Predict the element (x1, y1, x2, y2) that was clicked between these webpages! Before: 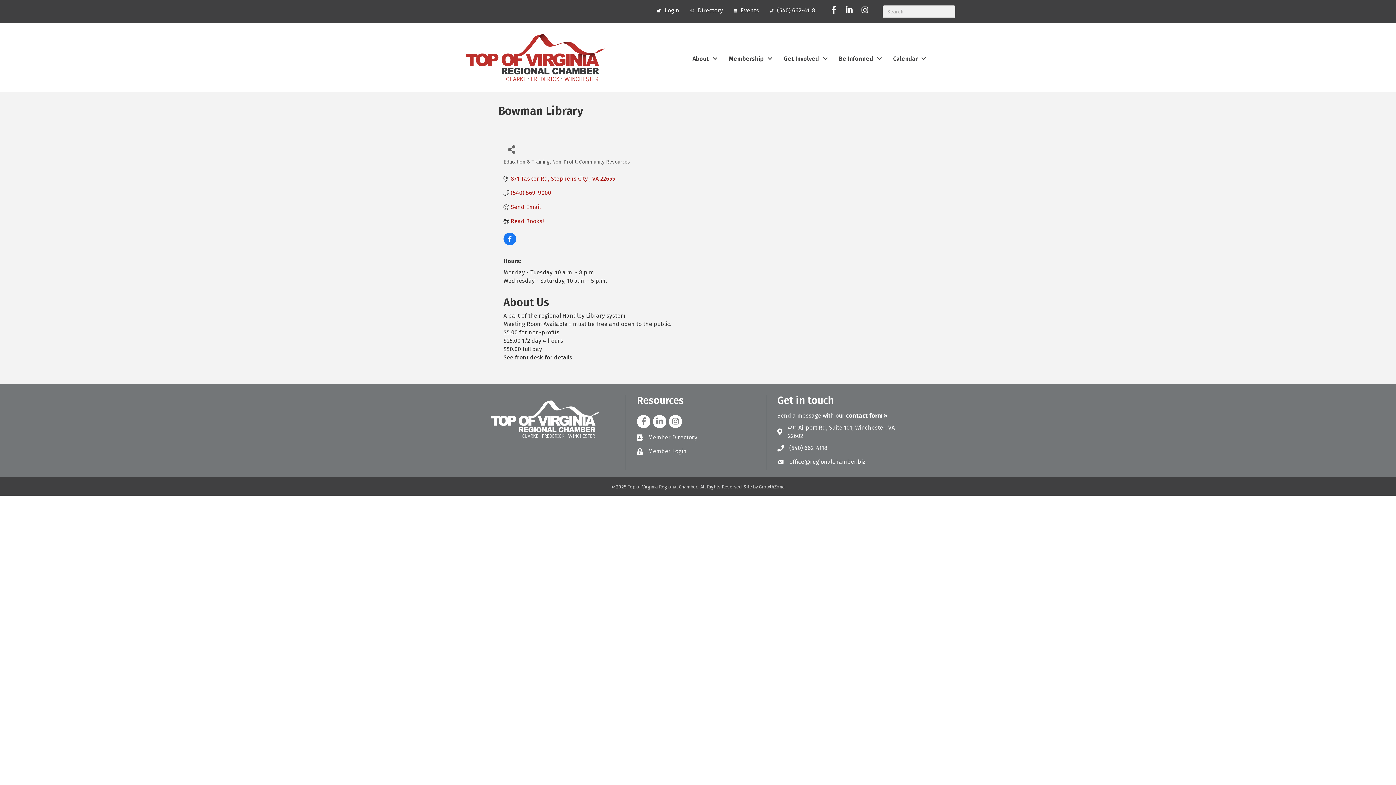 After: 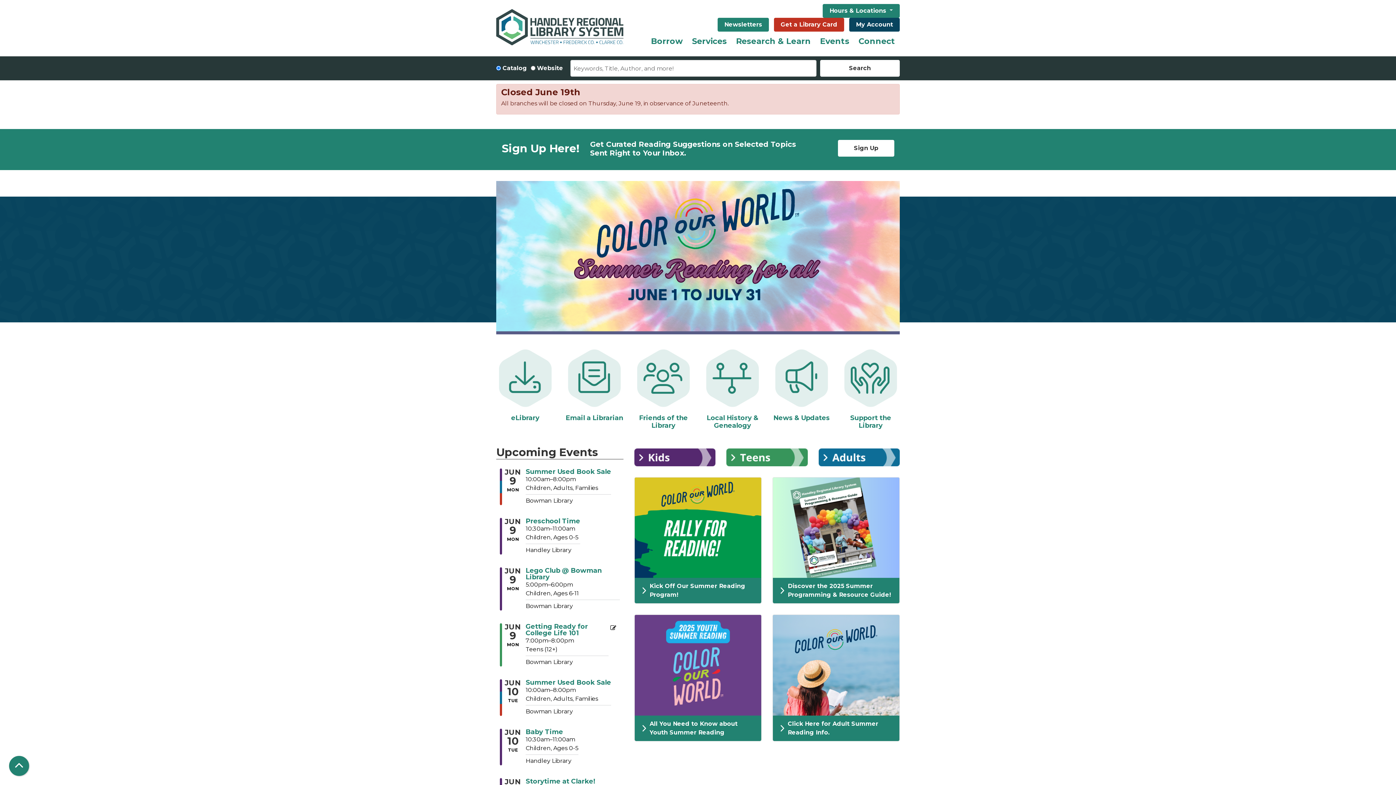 Action: label: Read Books! bbox: (510, 217, 544, 224)